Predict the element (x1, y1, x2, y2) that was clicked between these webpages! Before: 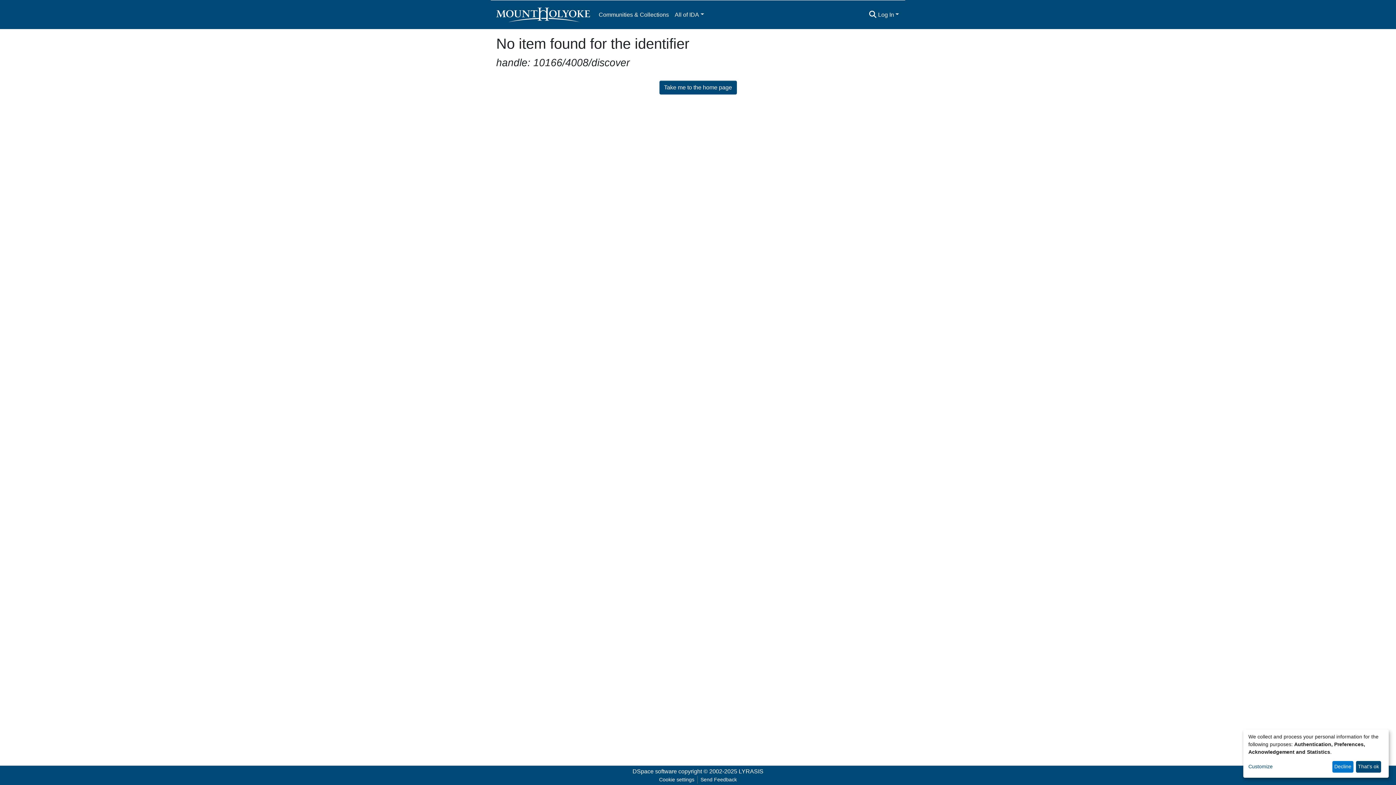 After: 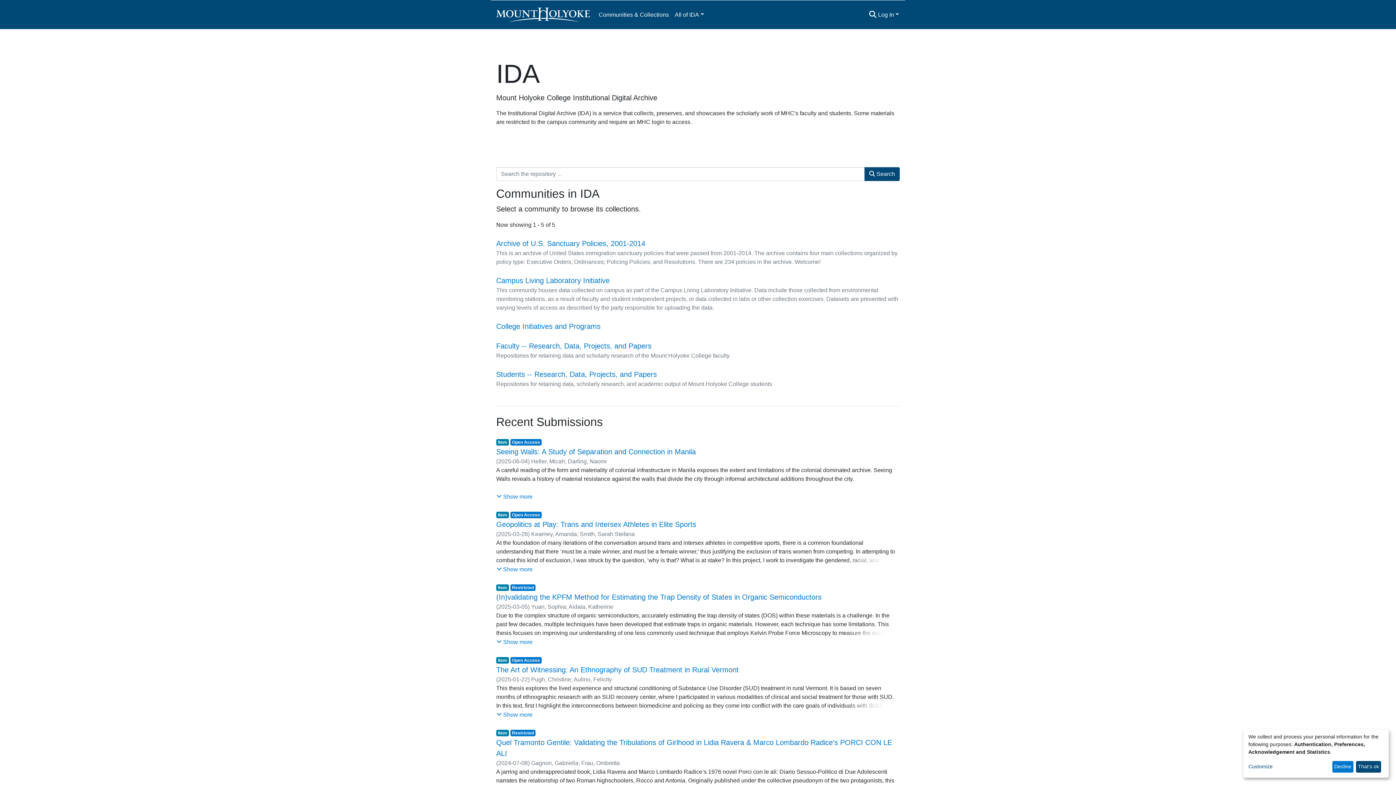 Action: bbox: (496, 5, 590, 23)